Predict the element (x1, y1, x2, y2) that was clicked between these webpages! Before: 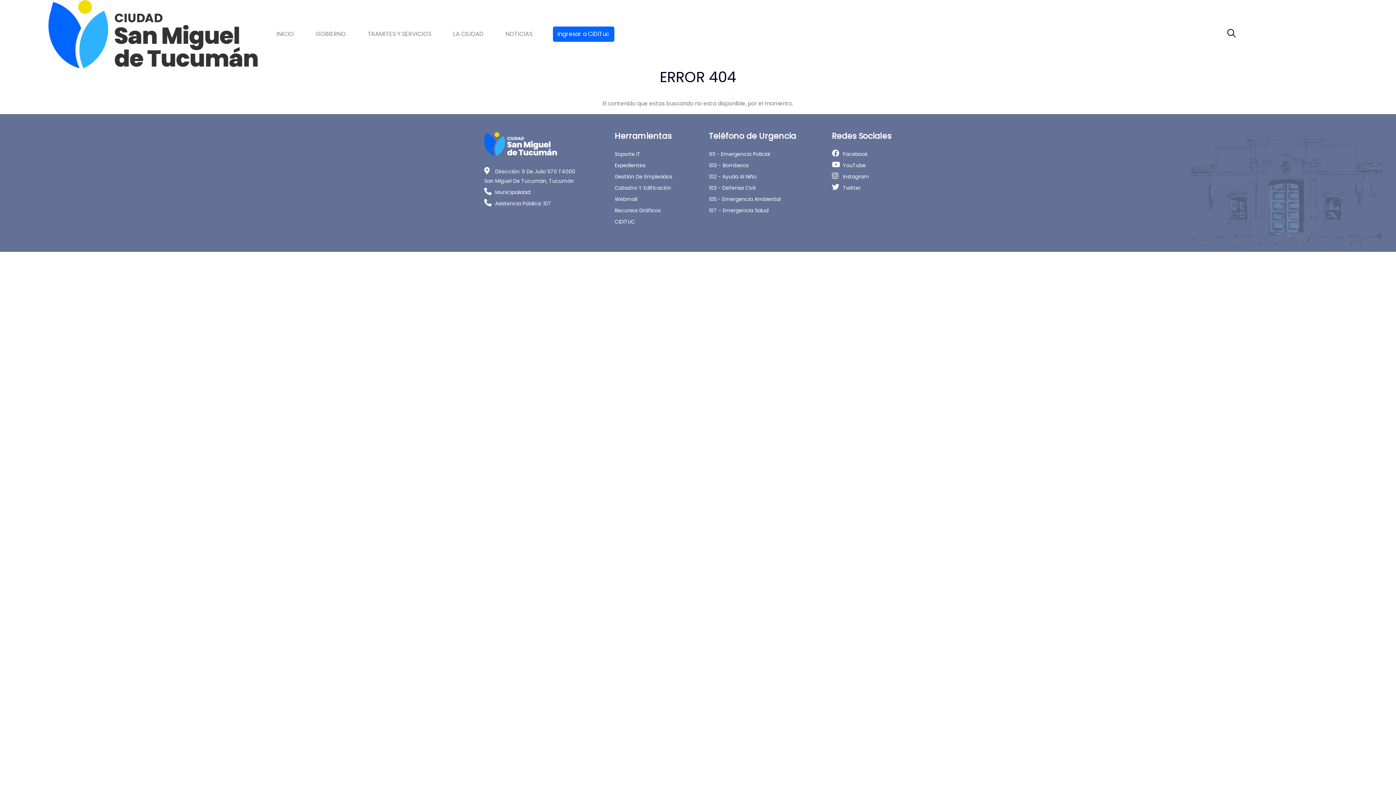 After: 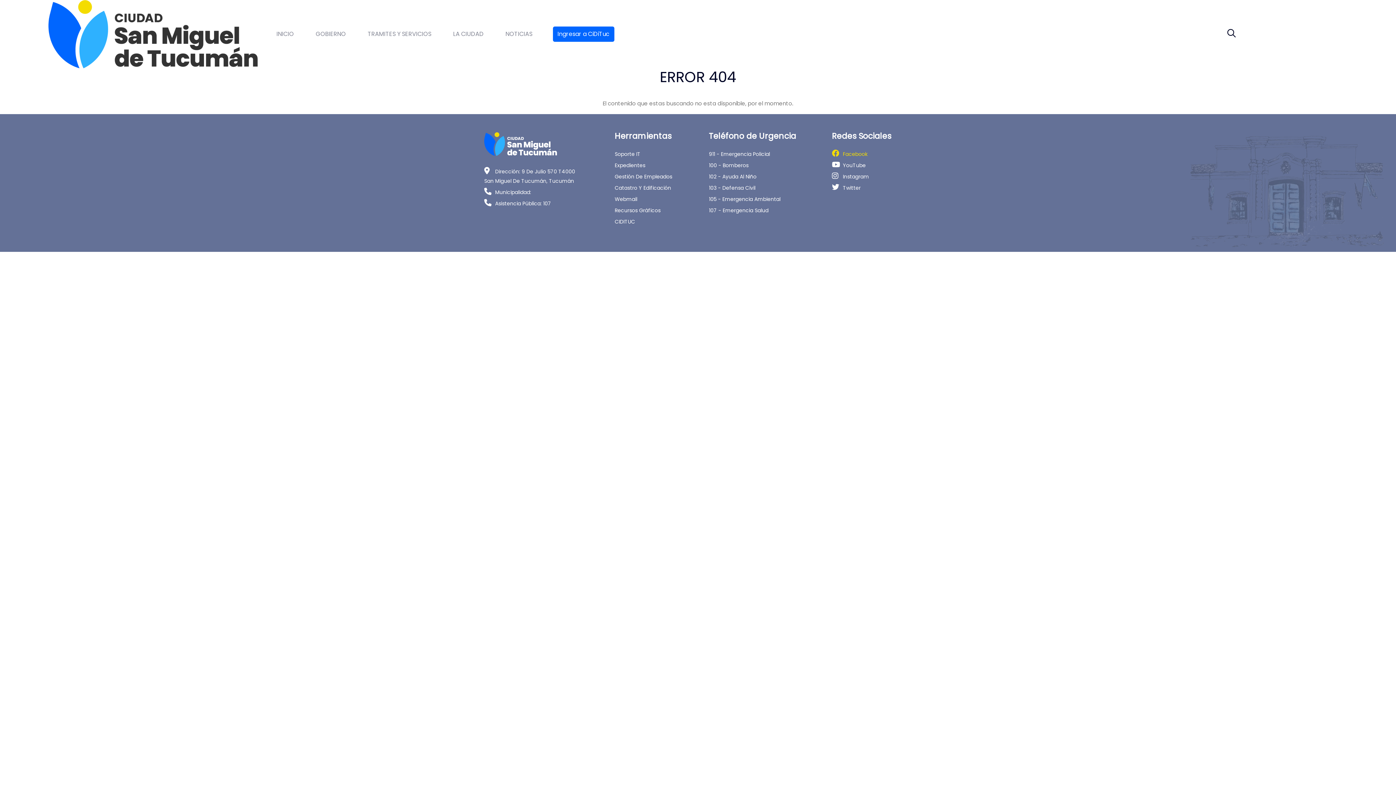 Action: bbox: (832, 150, 867, 157) label: Facebook